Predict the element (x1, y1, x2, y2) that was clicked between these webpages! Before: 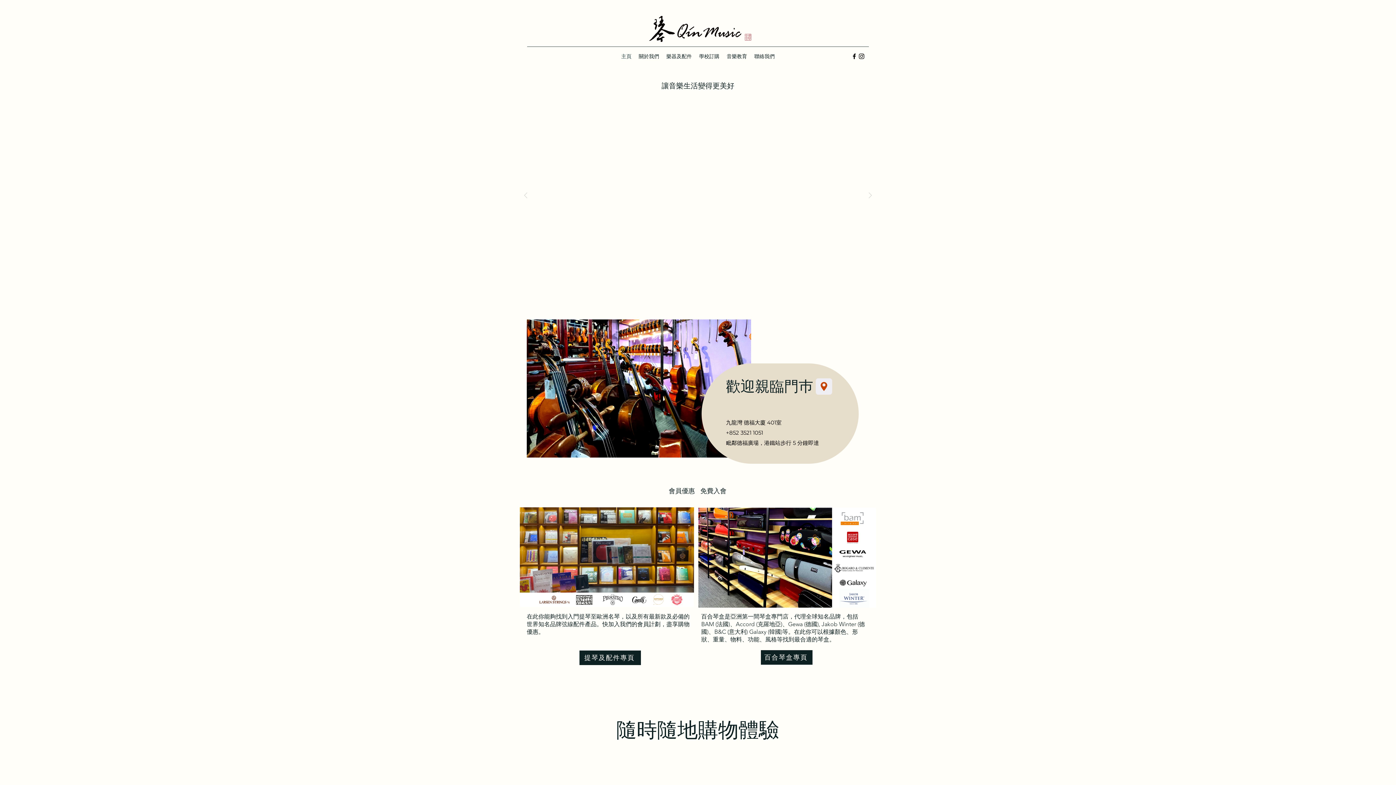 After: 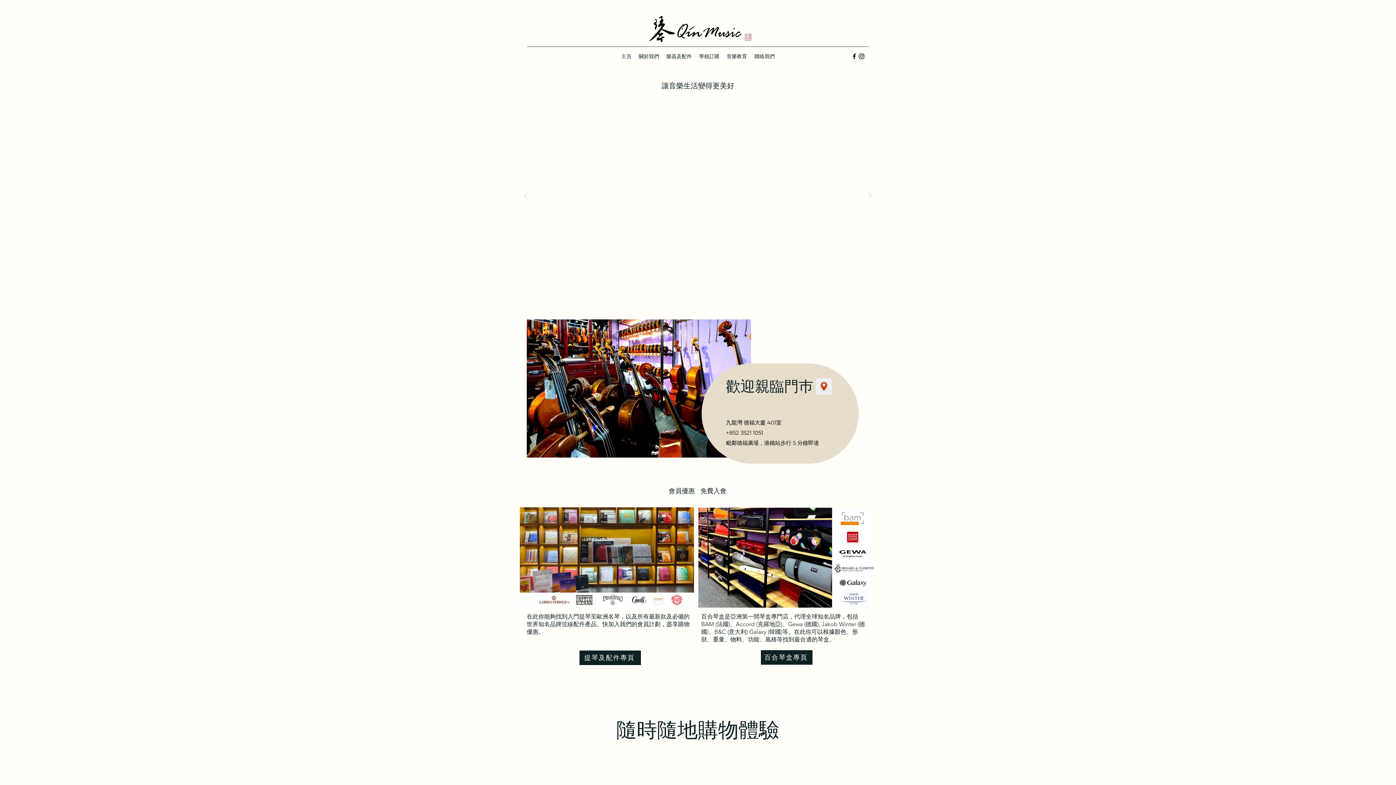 Action: bbox: (632, 12, 769, 46)